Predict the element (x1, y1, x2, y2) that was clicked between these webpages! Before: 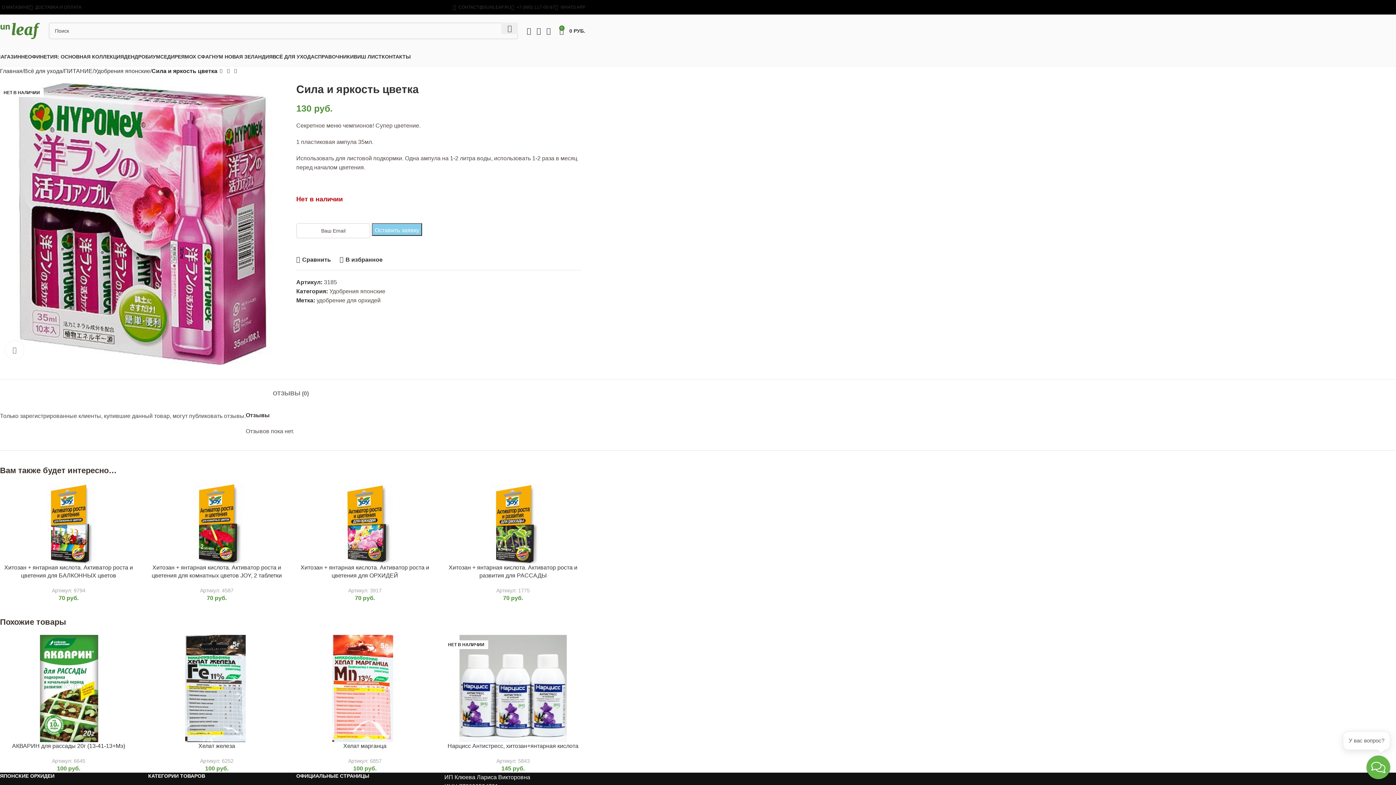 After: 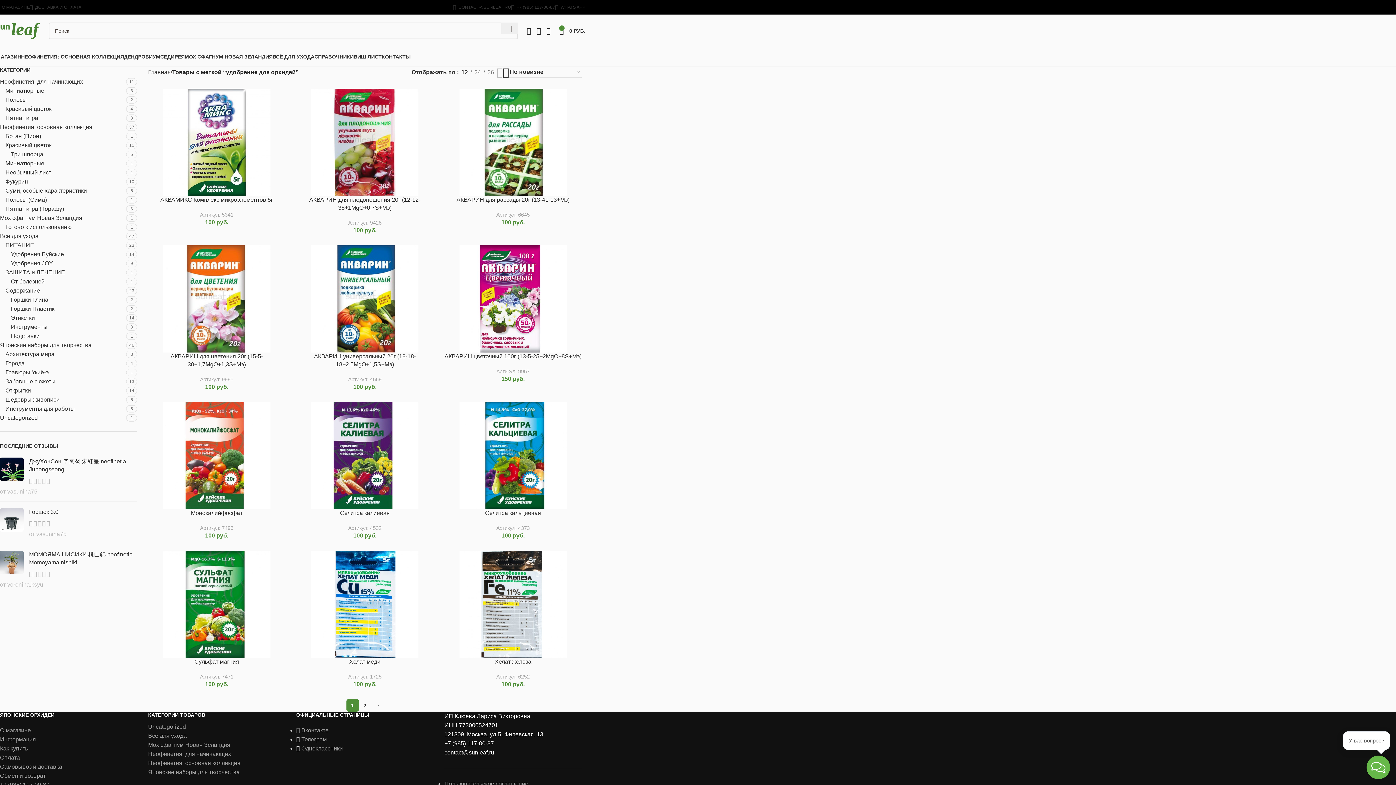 Action: label: удобрение для орхидей bbox: (316, 297, 380, 303)